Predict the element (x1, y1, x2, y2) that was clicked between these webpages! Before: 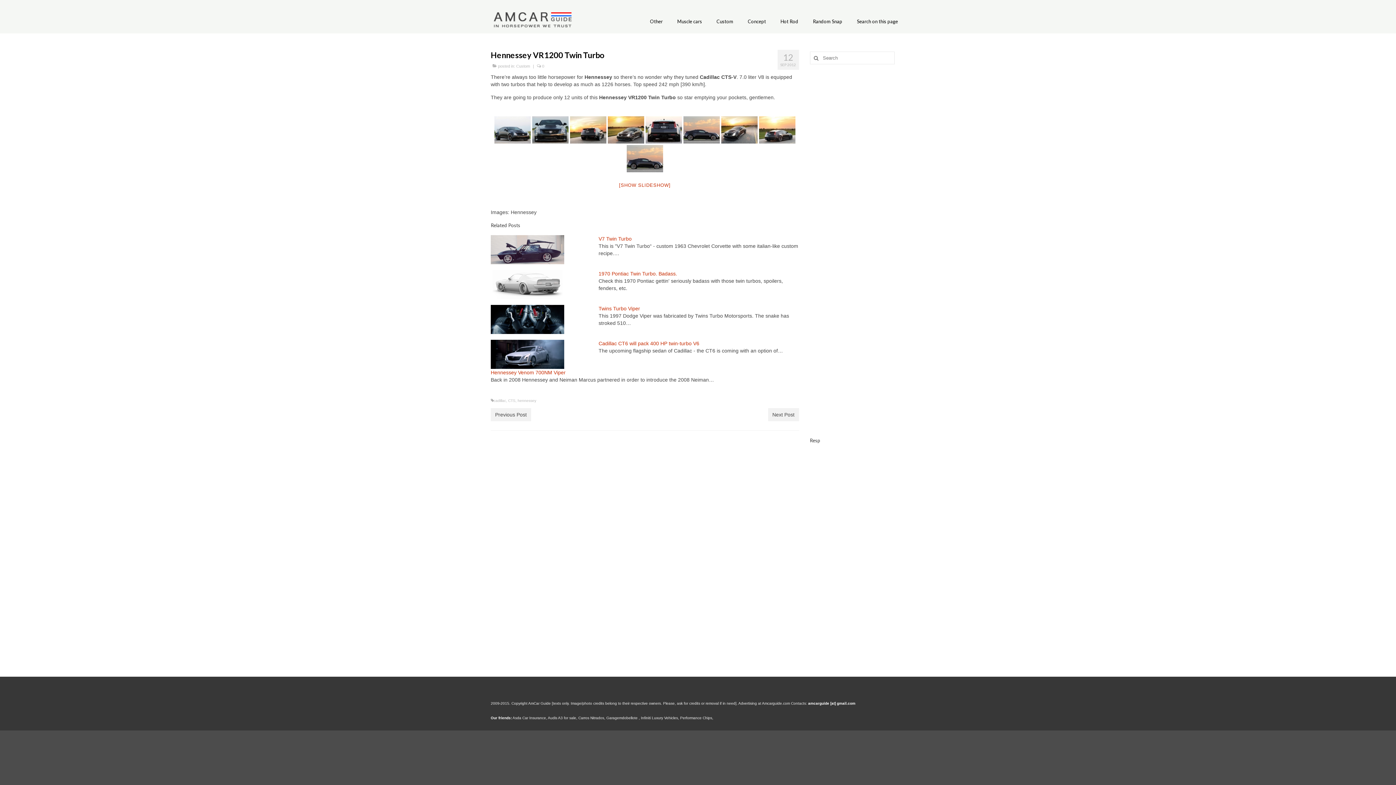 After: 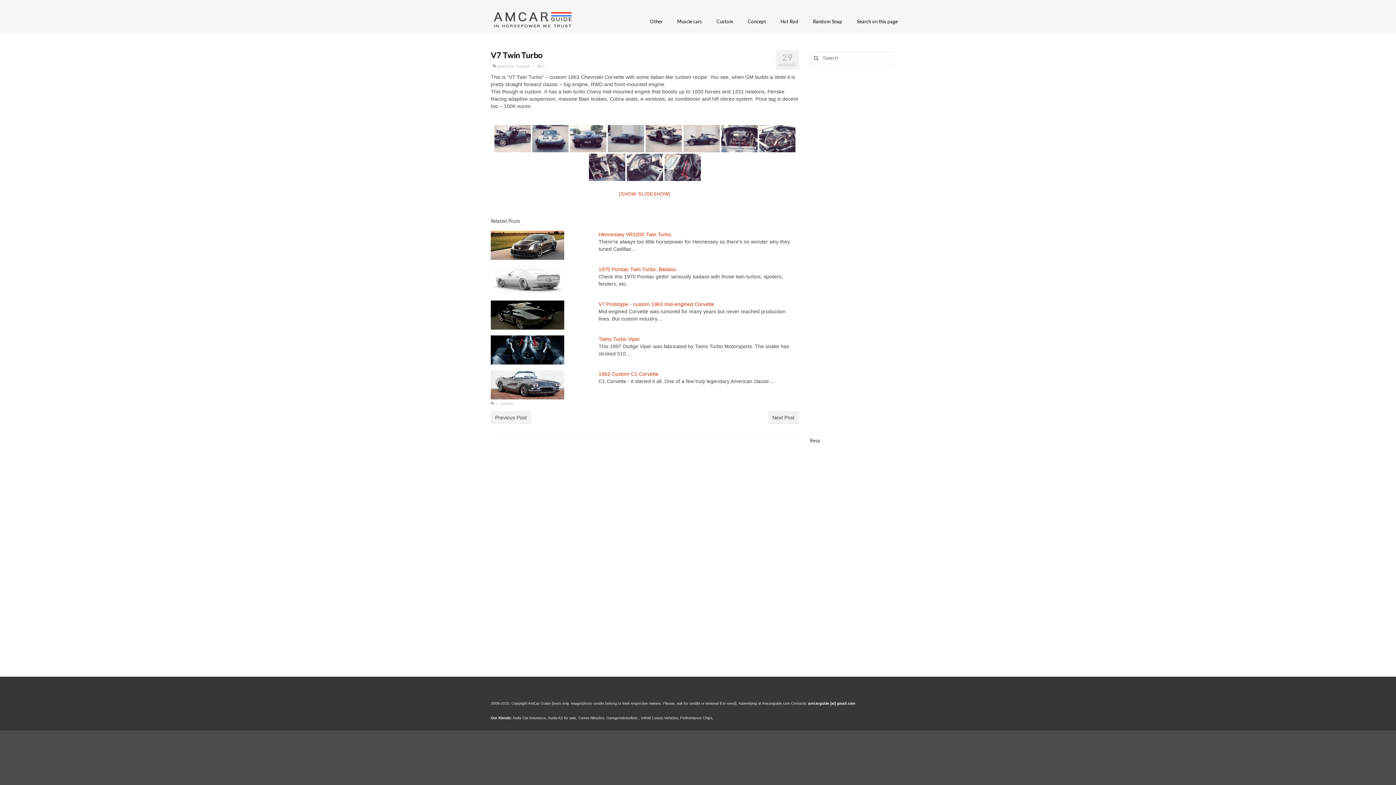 Action: bbox: (598, 235, 631, 241) label: V7 Twin Turbo